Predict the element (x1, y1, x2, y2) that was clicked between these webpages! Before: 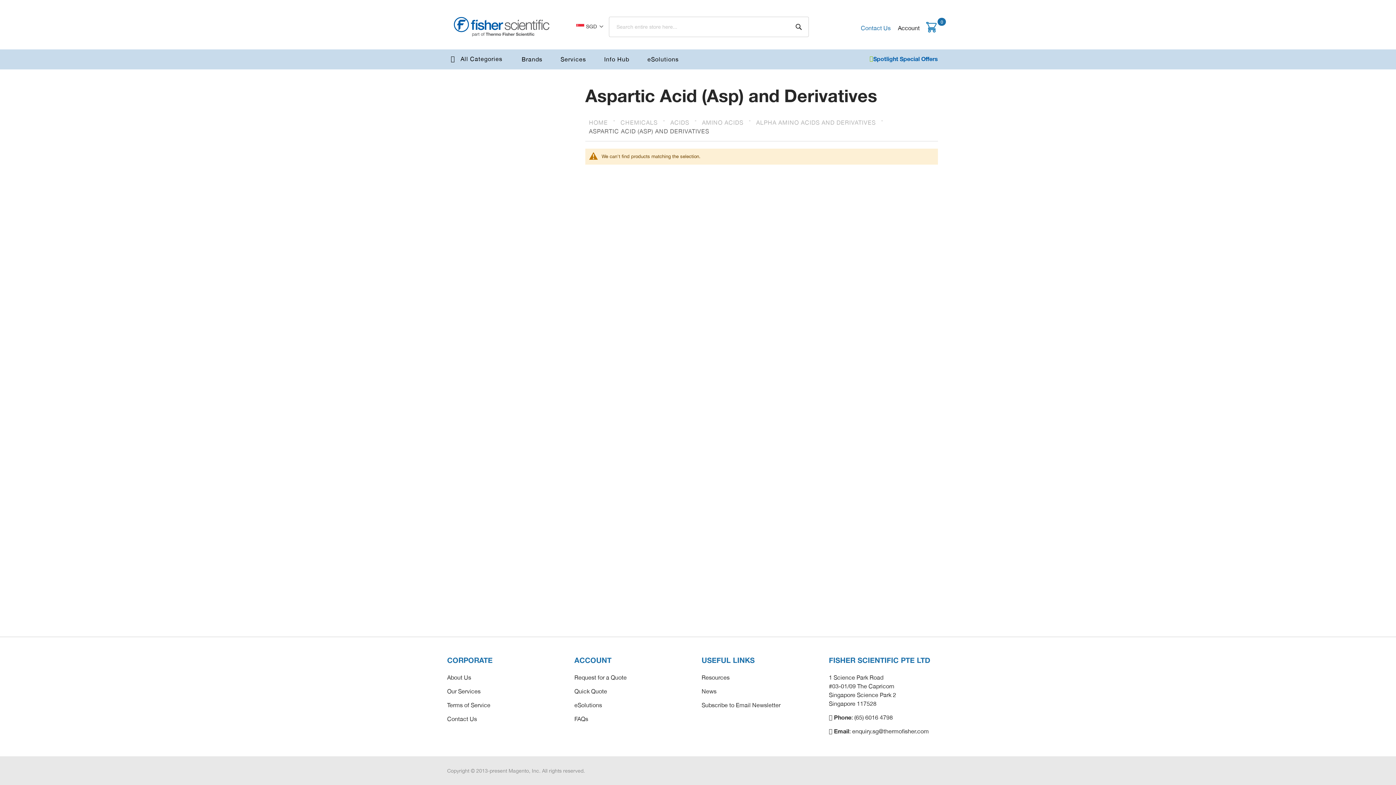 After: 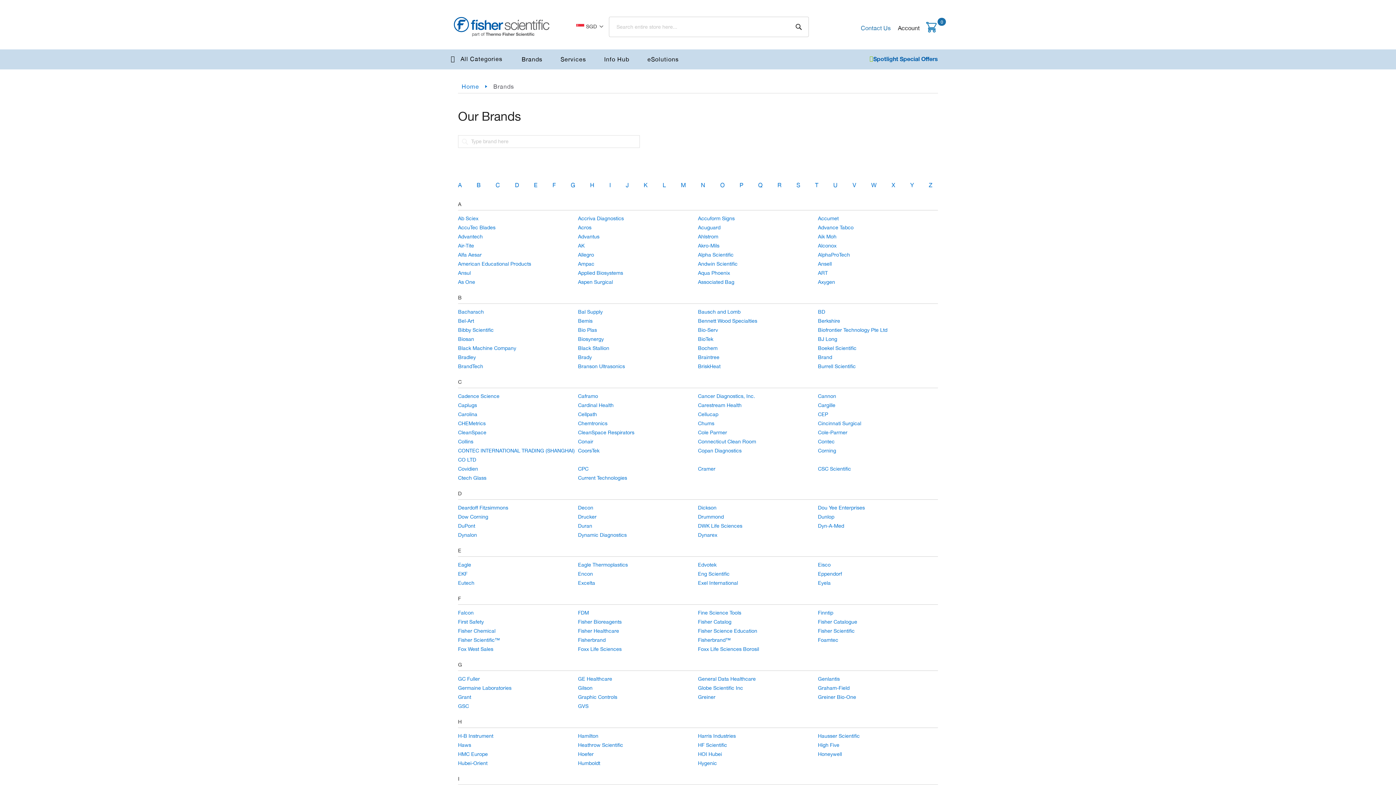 Action: label: Brands bbox: (512, 49, 551, 69)